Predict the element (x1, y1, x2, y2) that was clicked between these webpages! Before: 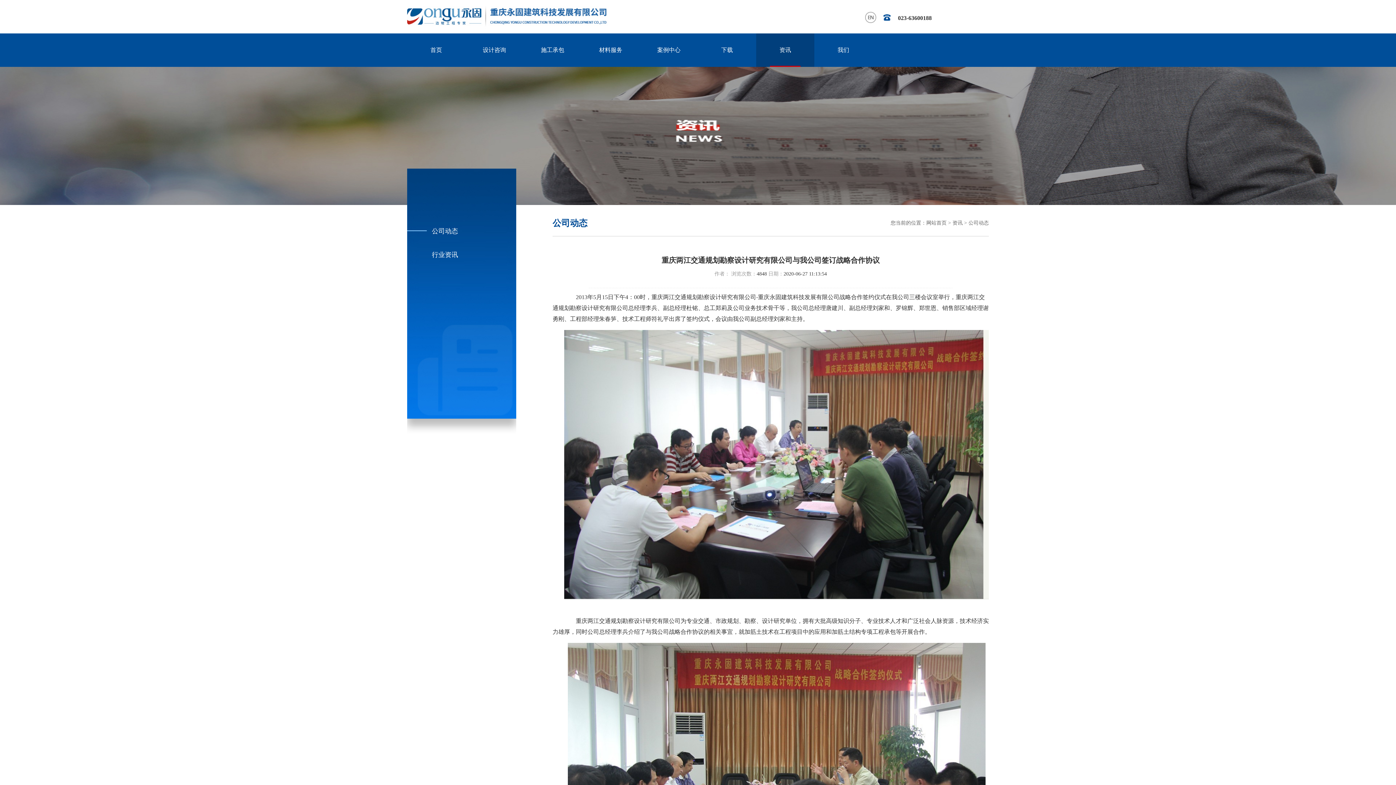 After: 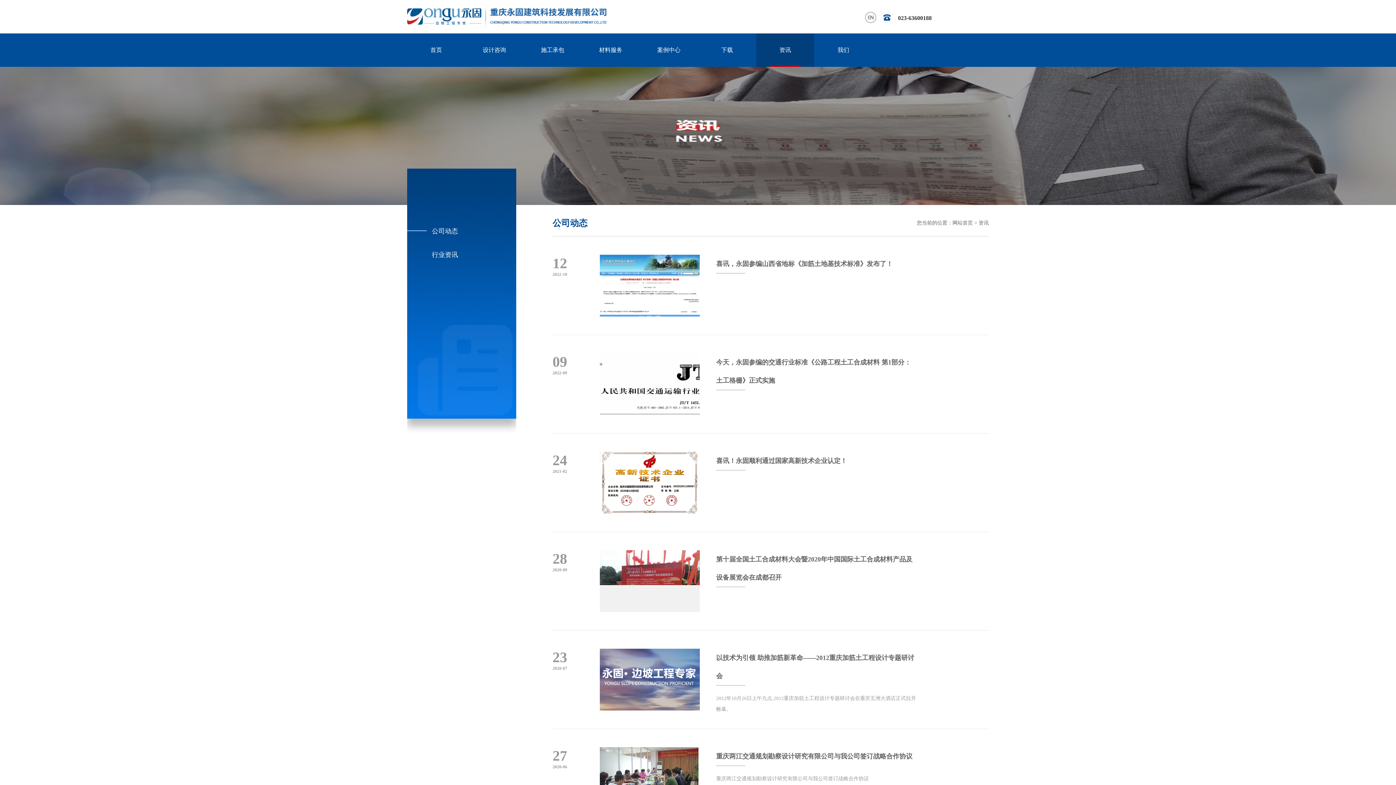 Action: label: 资讯 bbox: (952, 220, 962, 225)